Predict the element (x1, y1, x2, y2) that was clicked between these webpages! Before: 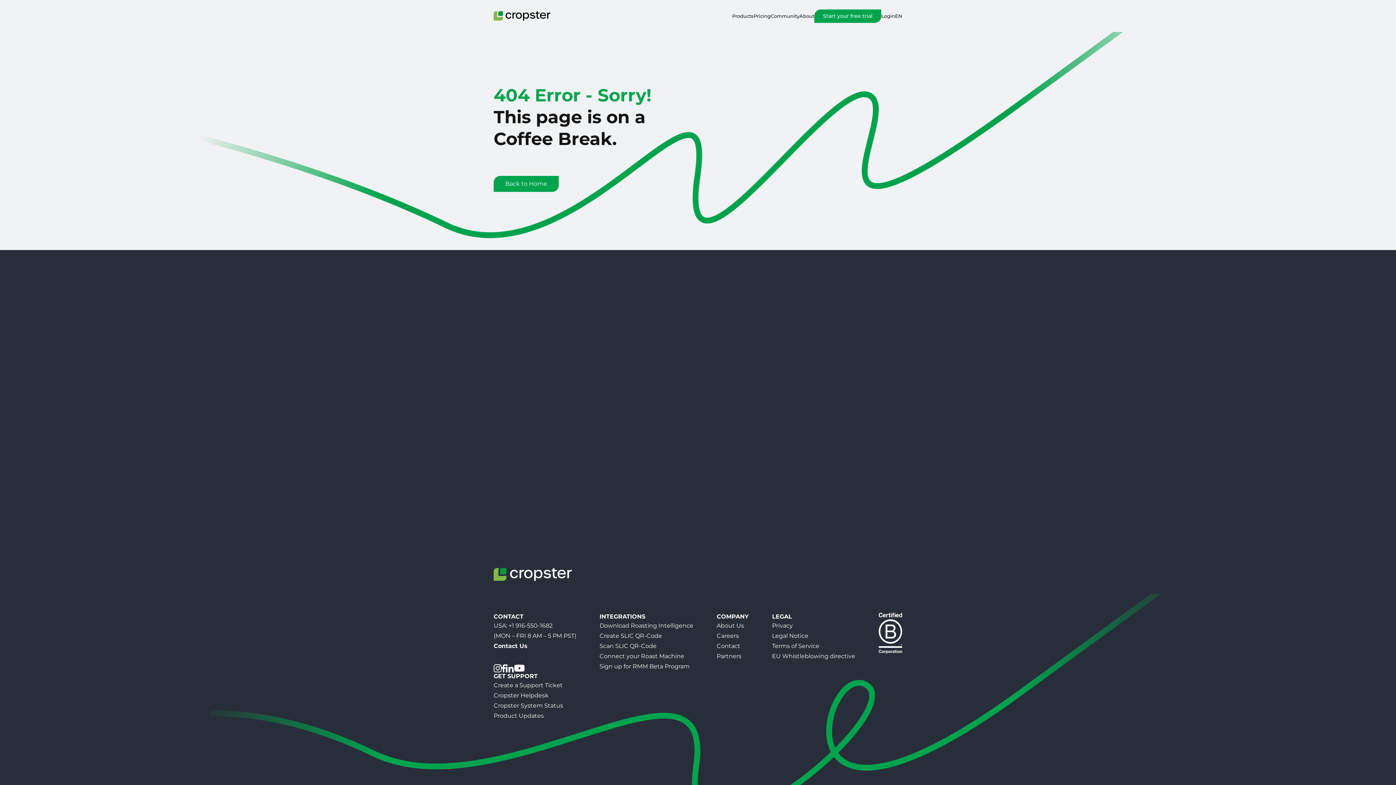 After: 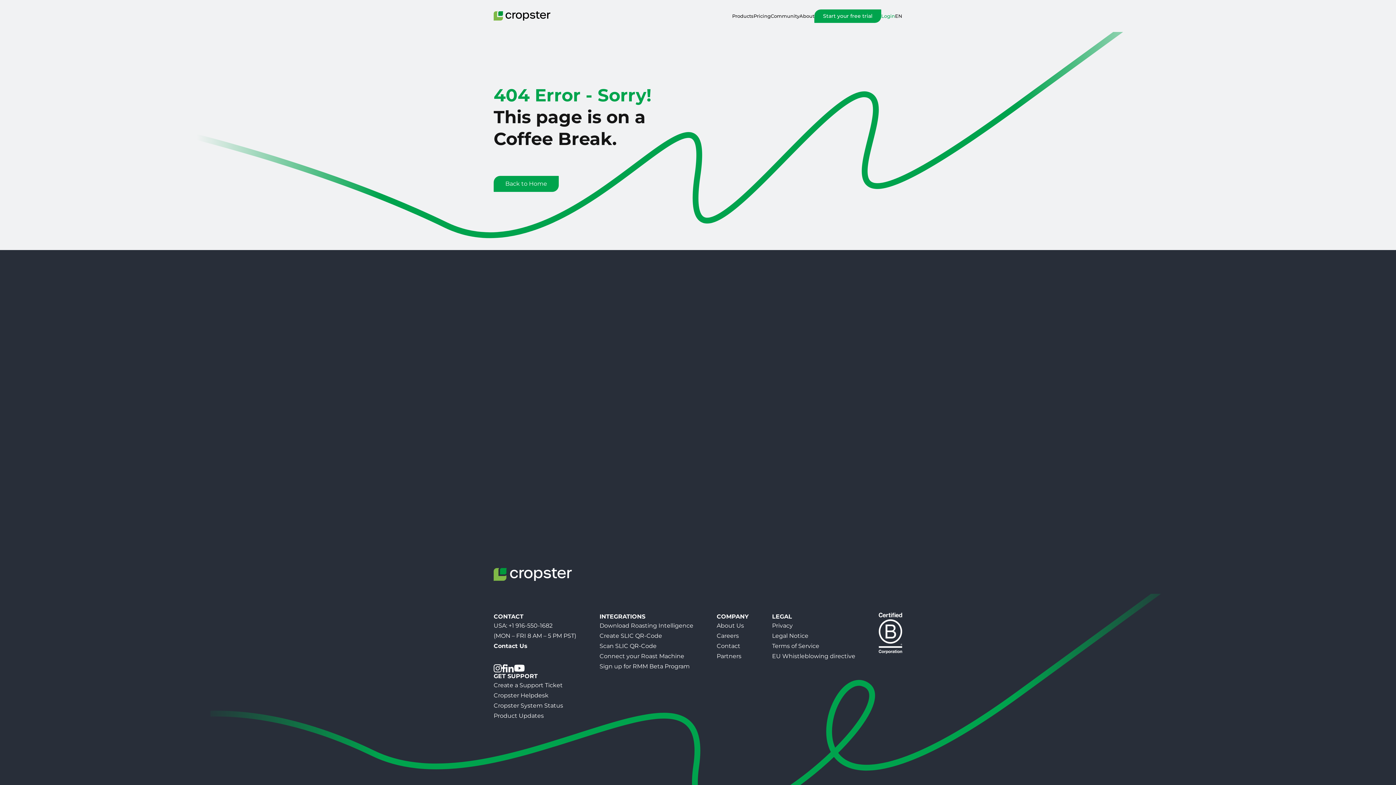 Action: bbox: (881, 13, 895, 18) label: Login